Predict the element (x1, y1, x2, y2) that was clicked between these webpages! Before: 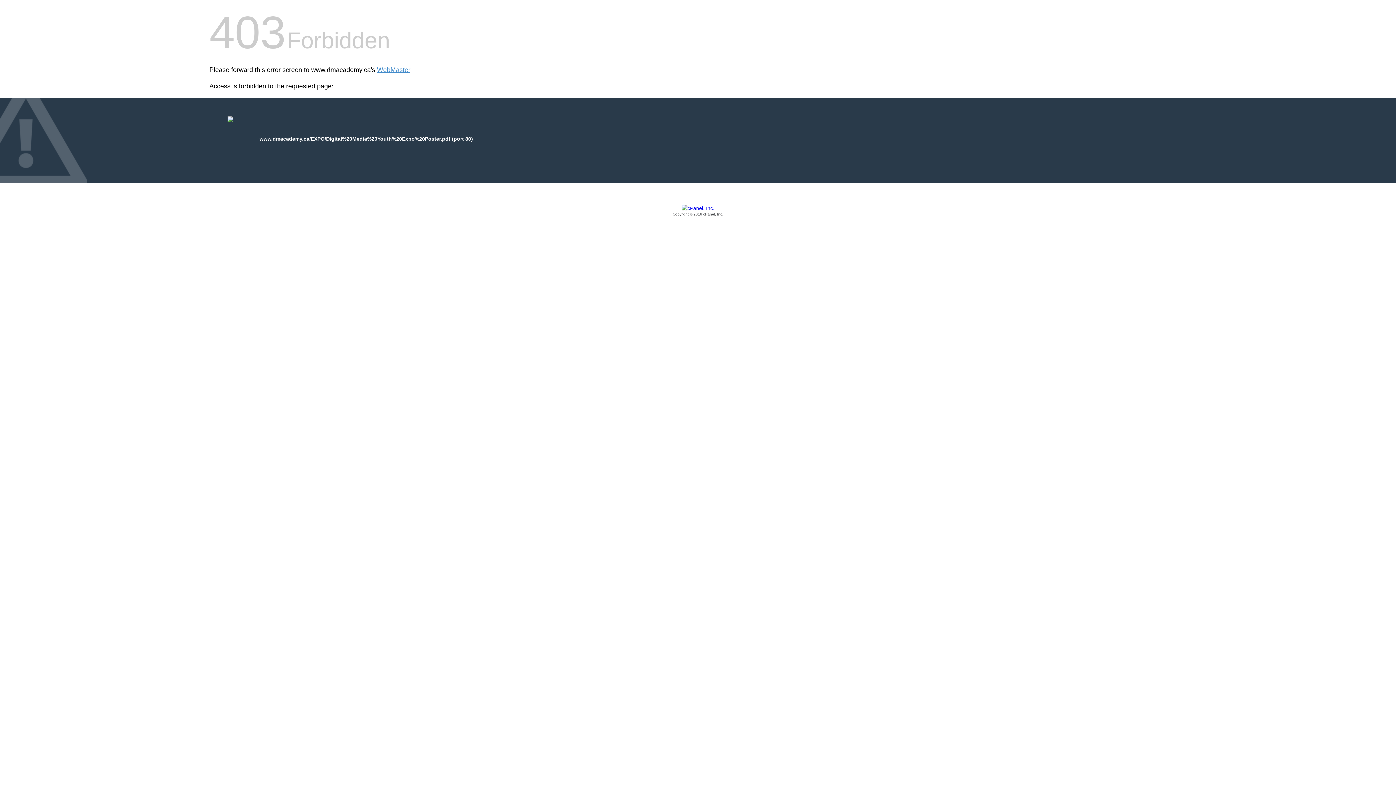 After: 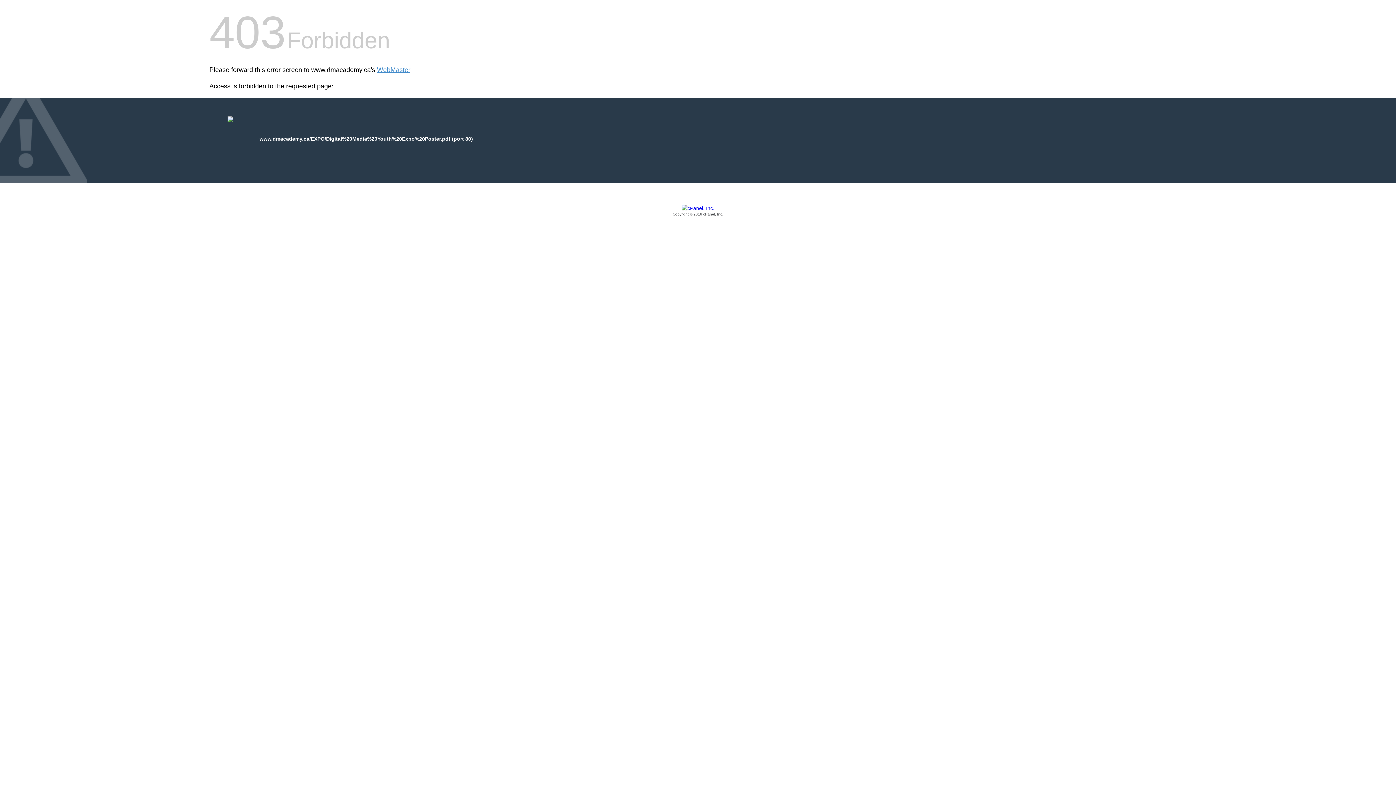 Action: label: Copyright © 2016 cPanel, Inc. bbox: (209, 205, 1186, 217)